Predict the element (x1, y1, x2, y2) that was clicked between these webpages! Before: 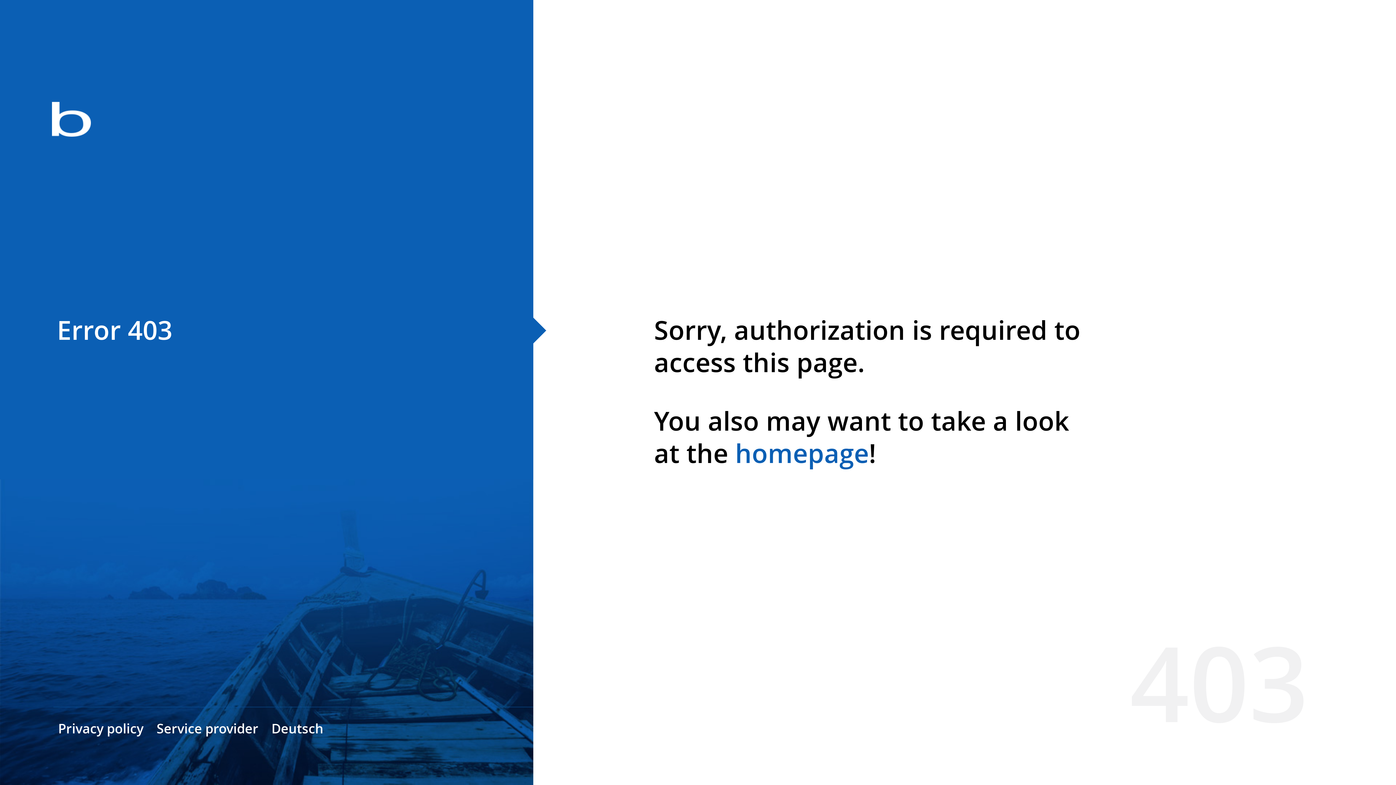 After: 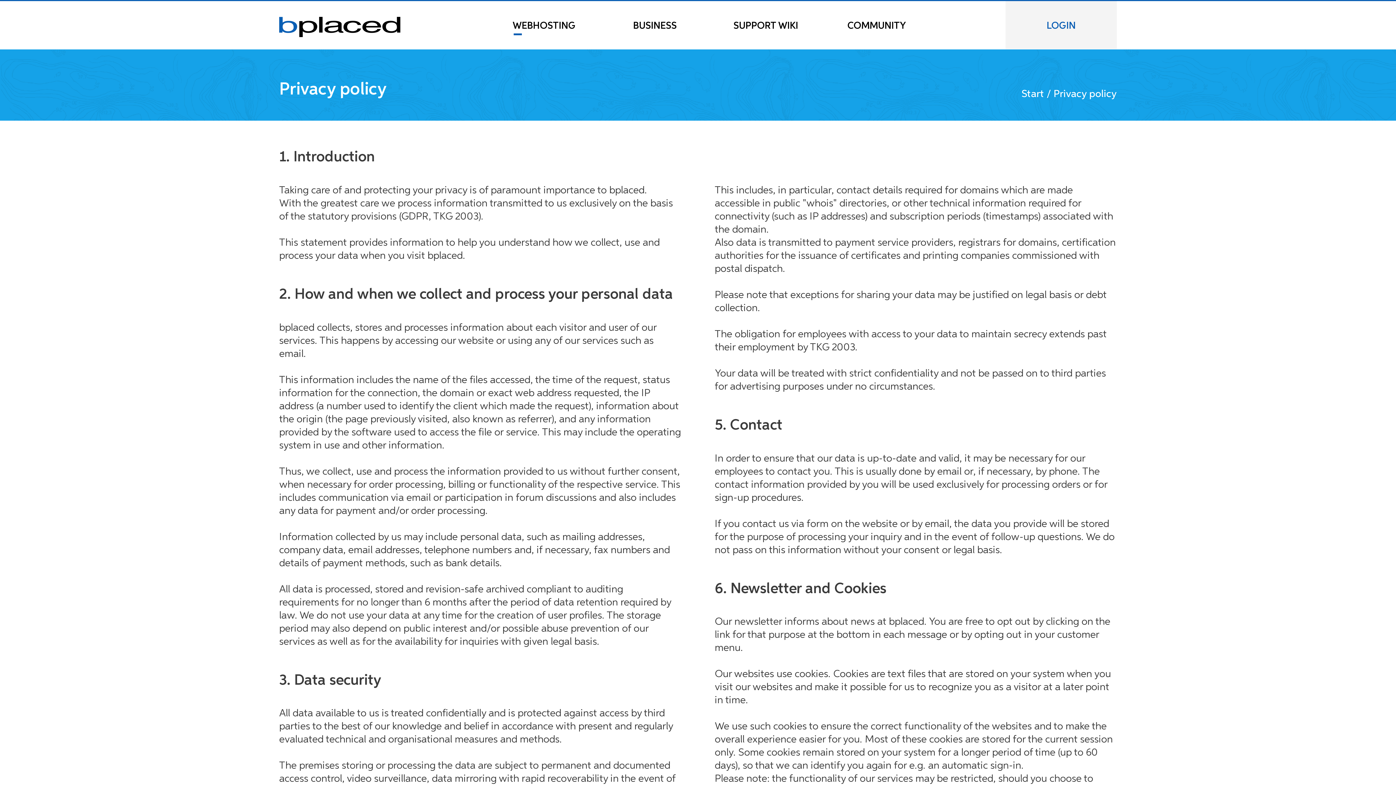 Action: label: Privacy policy bbox: (58, 720, 143, 737)